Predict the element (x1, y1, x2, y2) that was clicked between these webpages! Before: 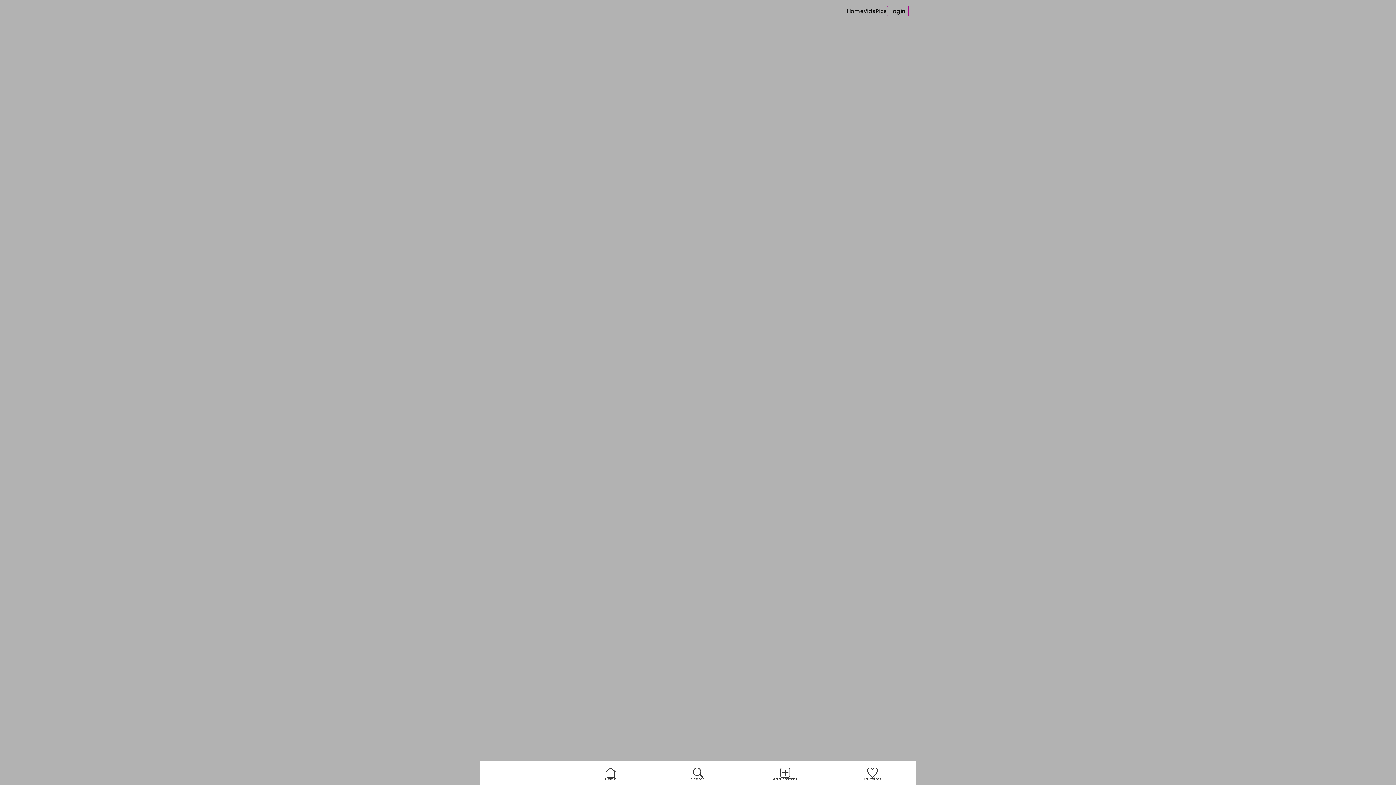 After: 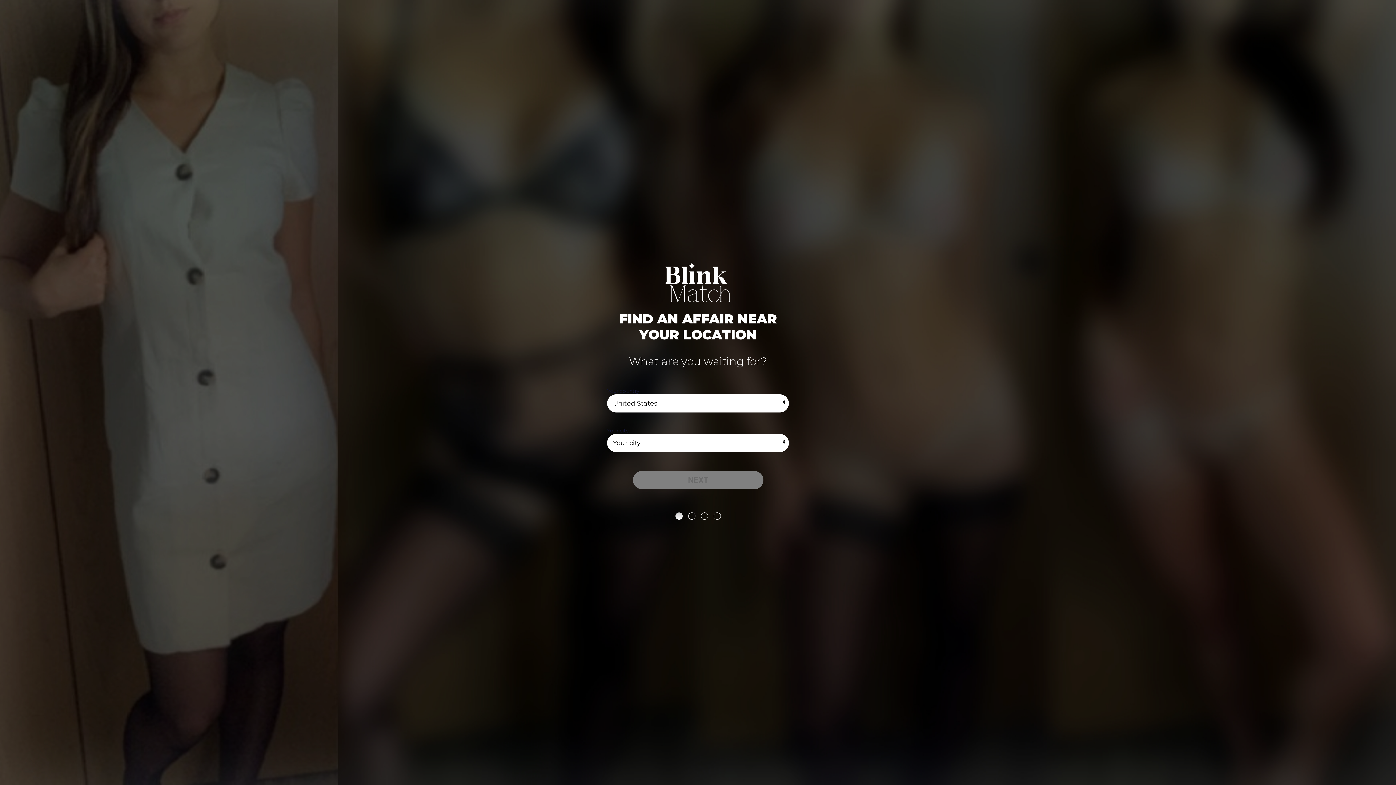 Action: bbox: (480, 761, 567, 785)